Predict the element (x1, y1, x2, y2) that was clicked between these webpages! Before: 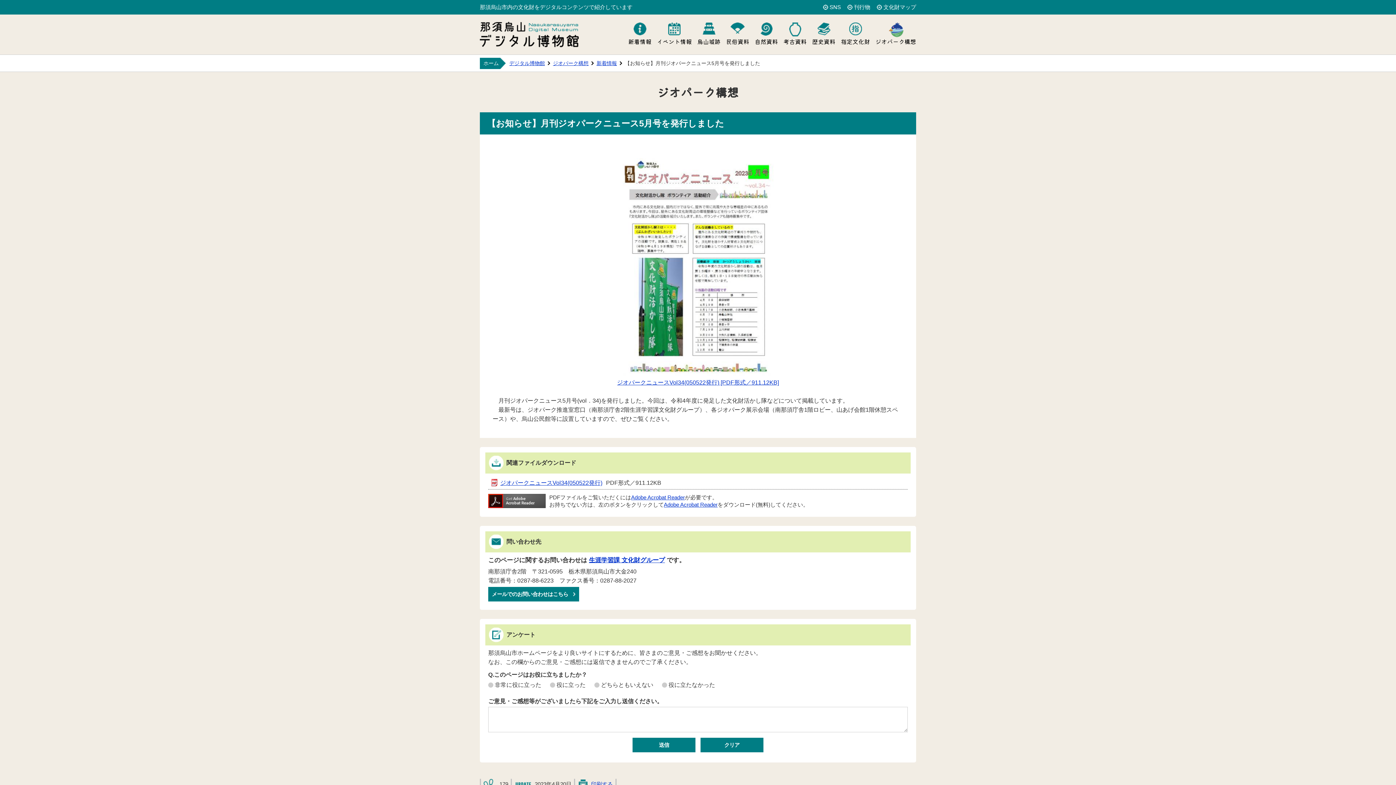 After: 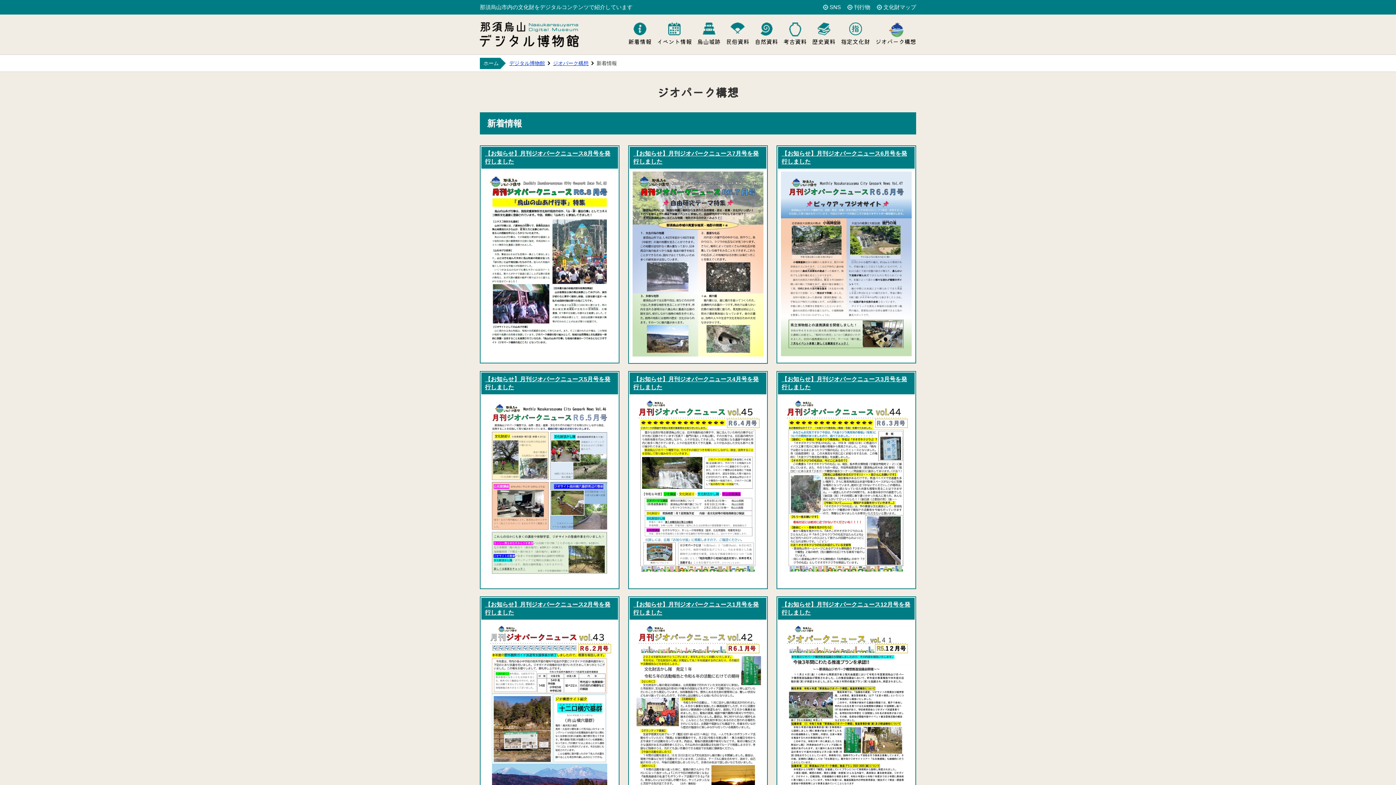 Action: label: 新着情報 bbox: (596, 57, 622, 68)